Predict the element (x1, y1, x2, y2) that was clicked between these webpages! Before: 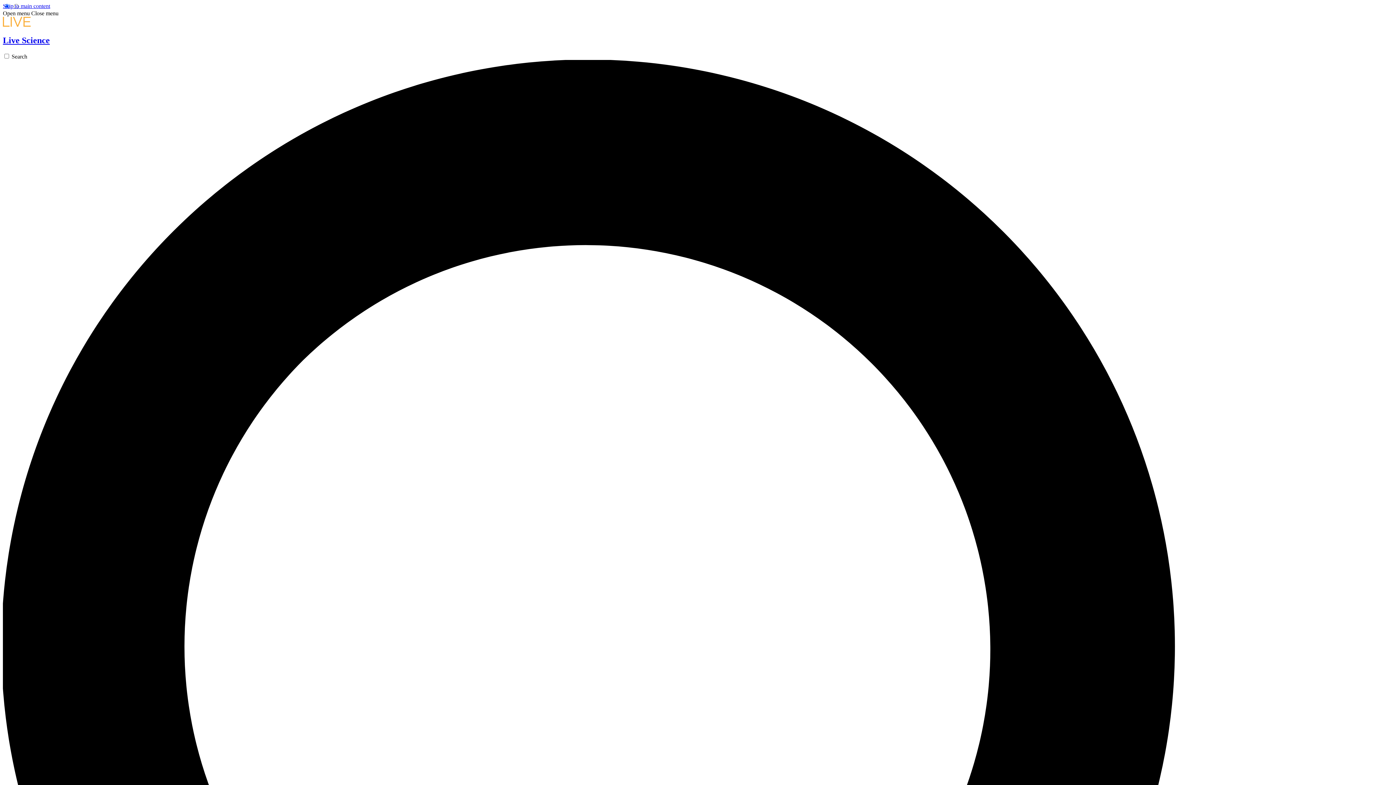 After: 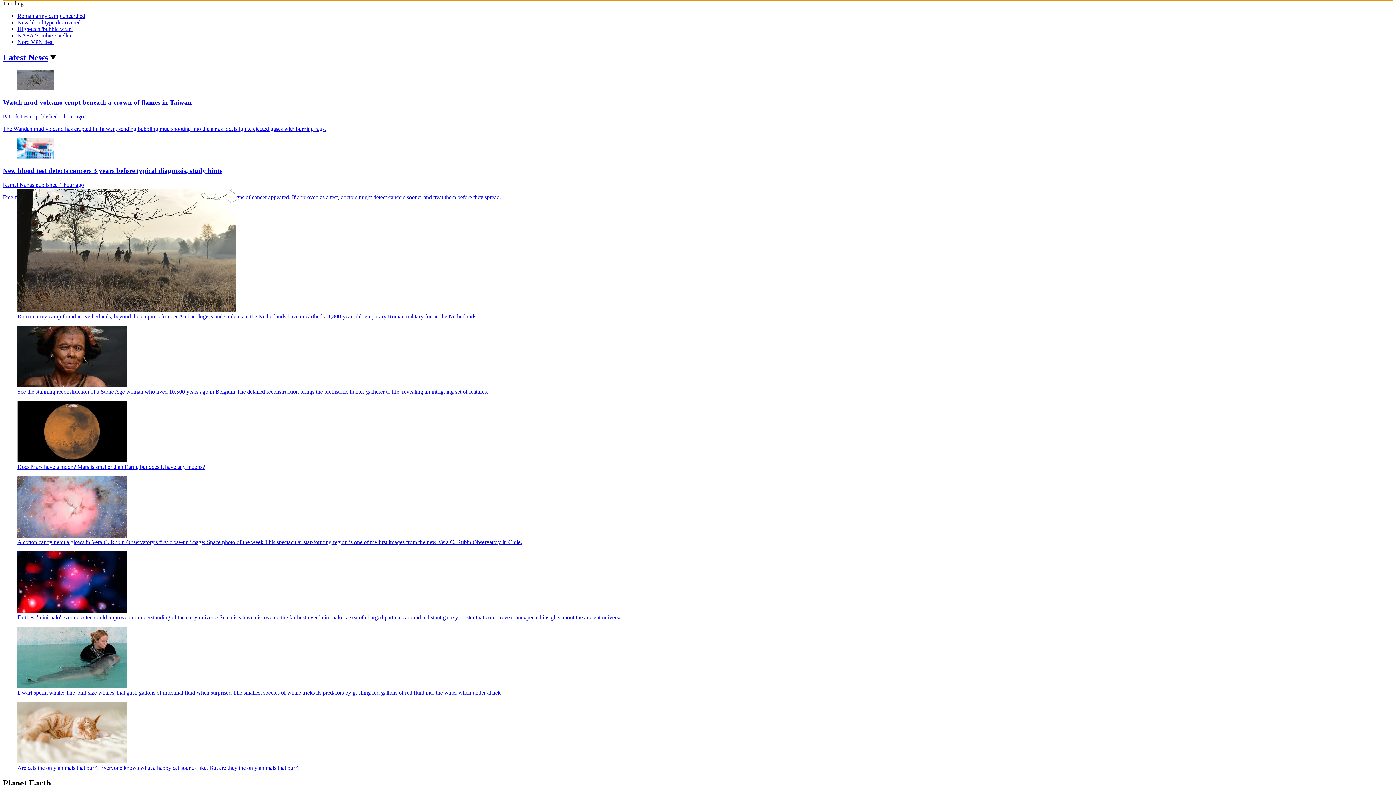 Action: bbox: (2, 2, 50, 9) label: Skip to main content